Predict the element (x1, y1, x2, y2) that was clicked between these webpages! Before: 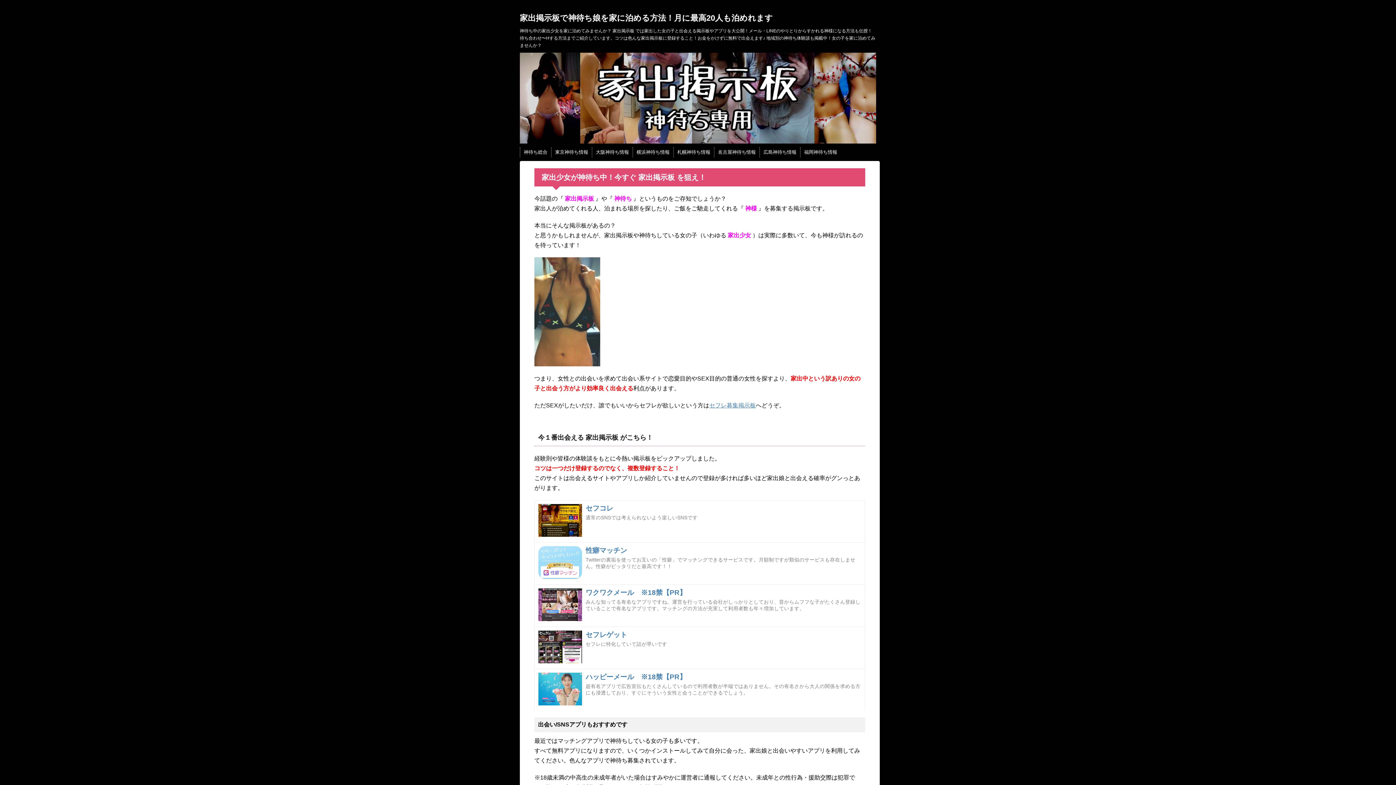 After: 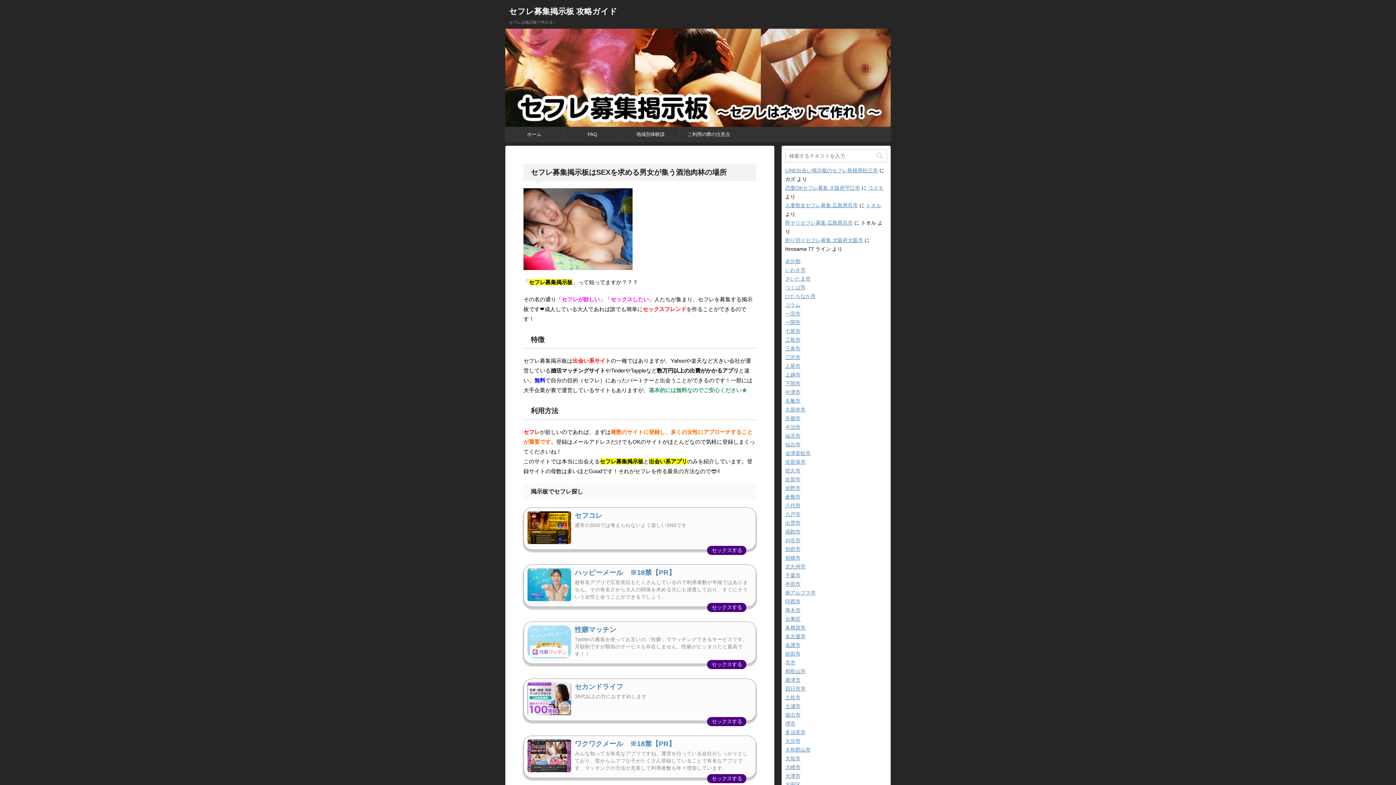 Action: label: セフレ募集掲示板 bbox: (709, 402, 756, 408)